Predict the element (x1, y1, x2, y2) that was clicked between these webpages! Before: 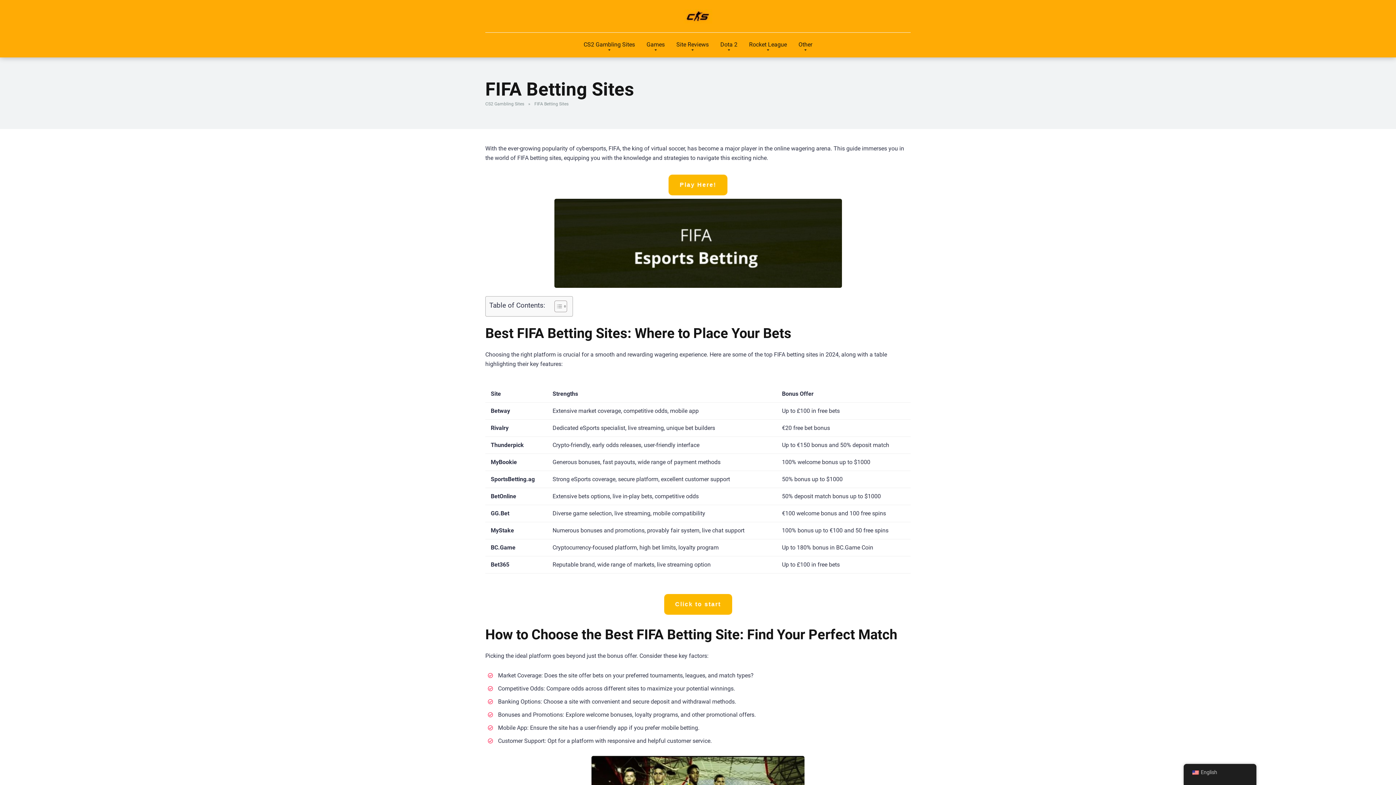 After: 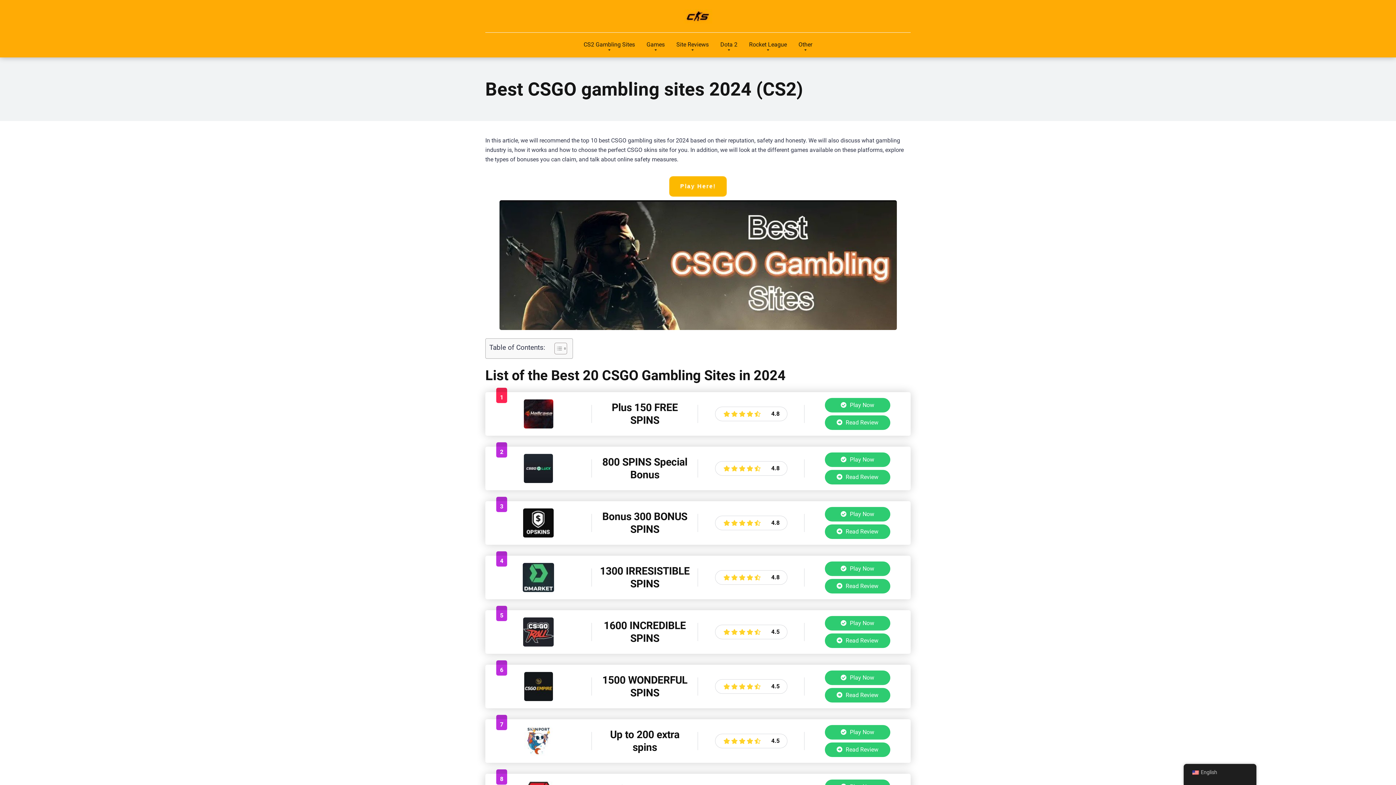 Action: bbox: (578, 32, 640, 57) label: CS2 Gambling Sites